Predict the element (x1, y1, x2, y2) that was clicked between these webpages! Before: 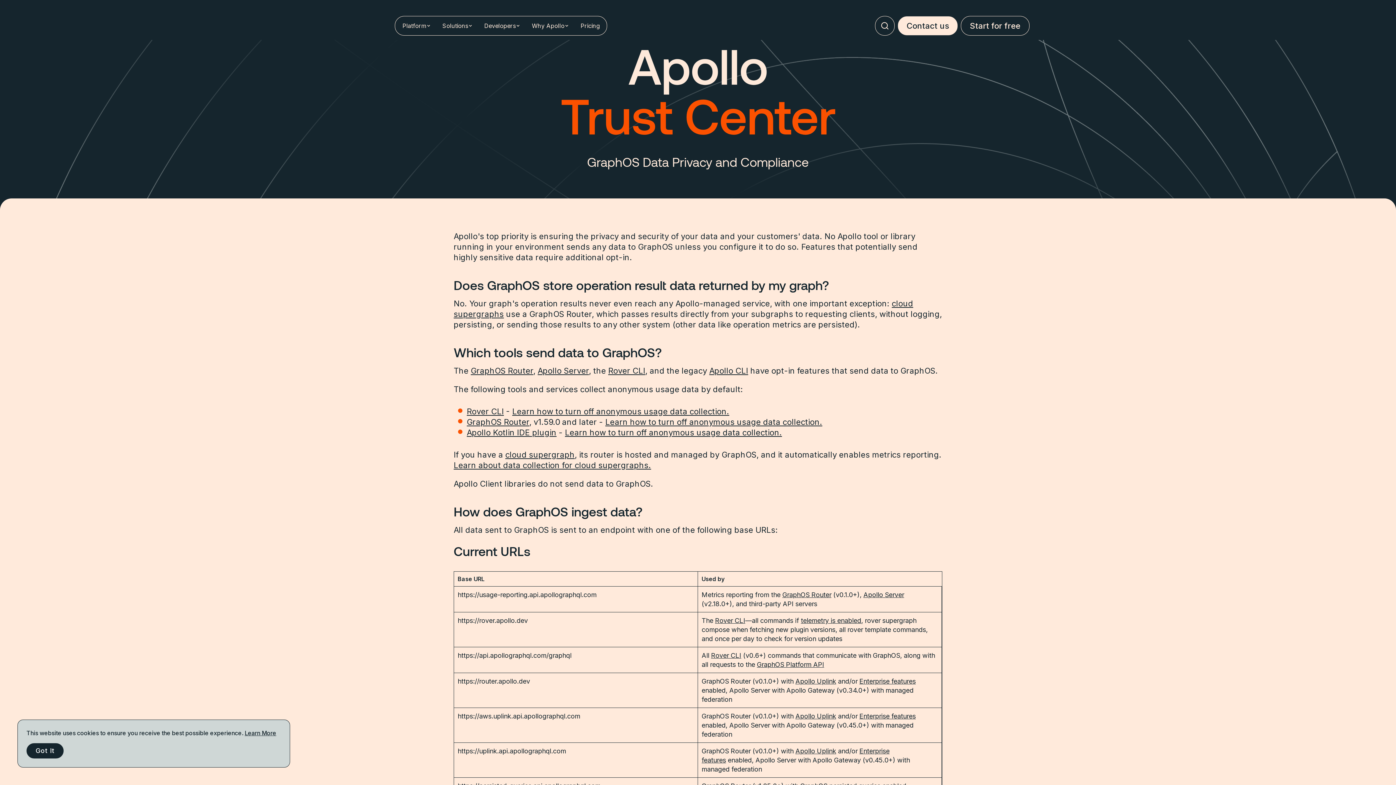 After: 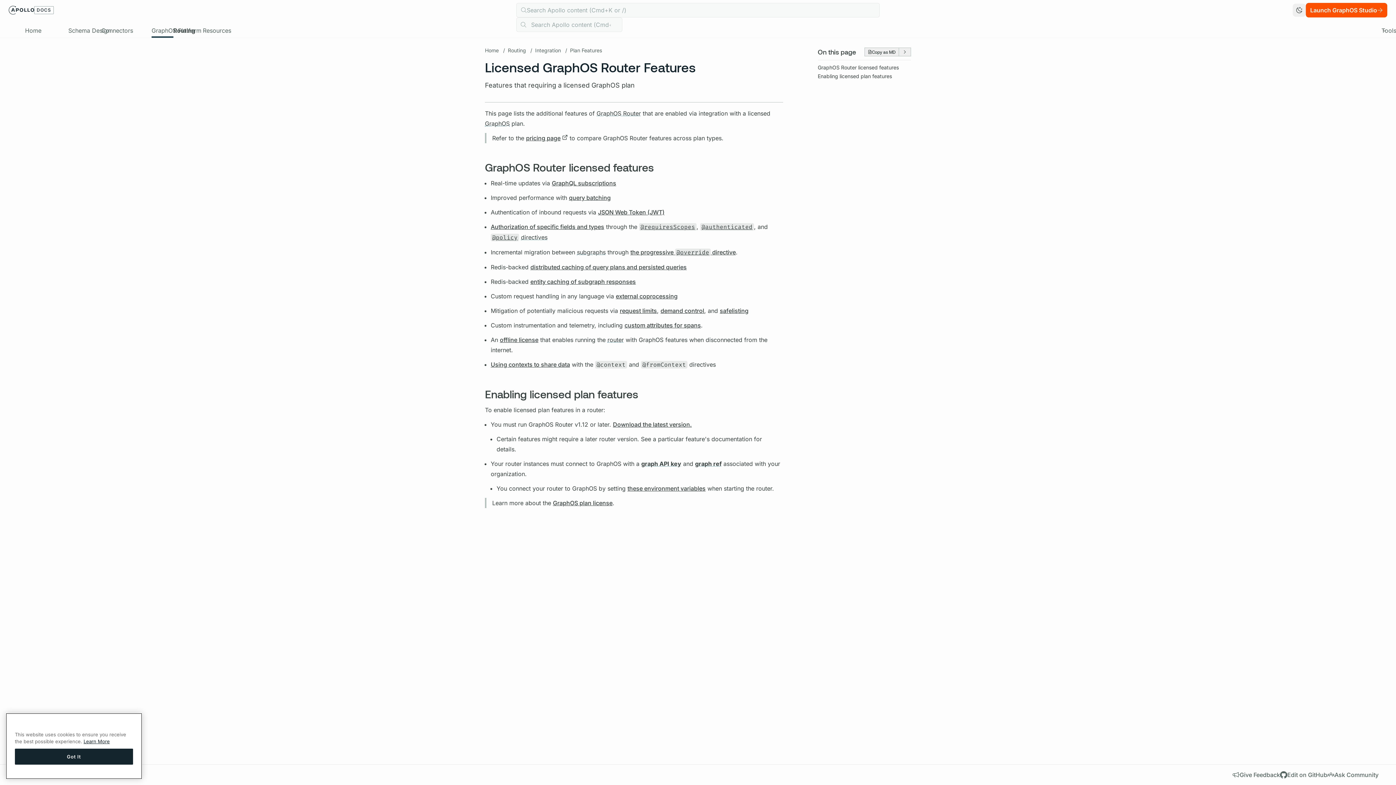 Action: bbox: (859, 712, 916, 720) label: Enterprise features